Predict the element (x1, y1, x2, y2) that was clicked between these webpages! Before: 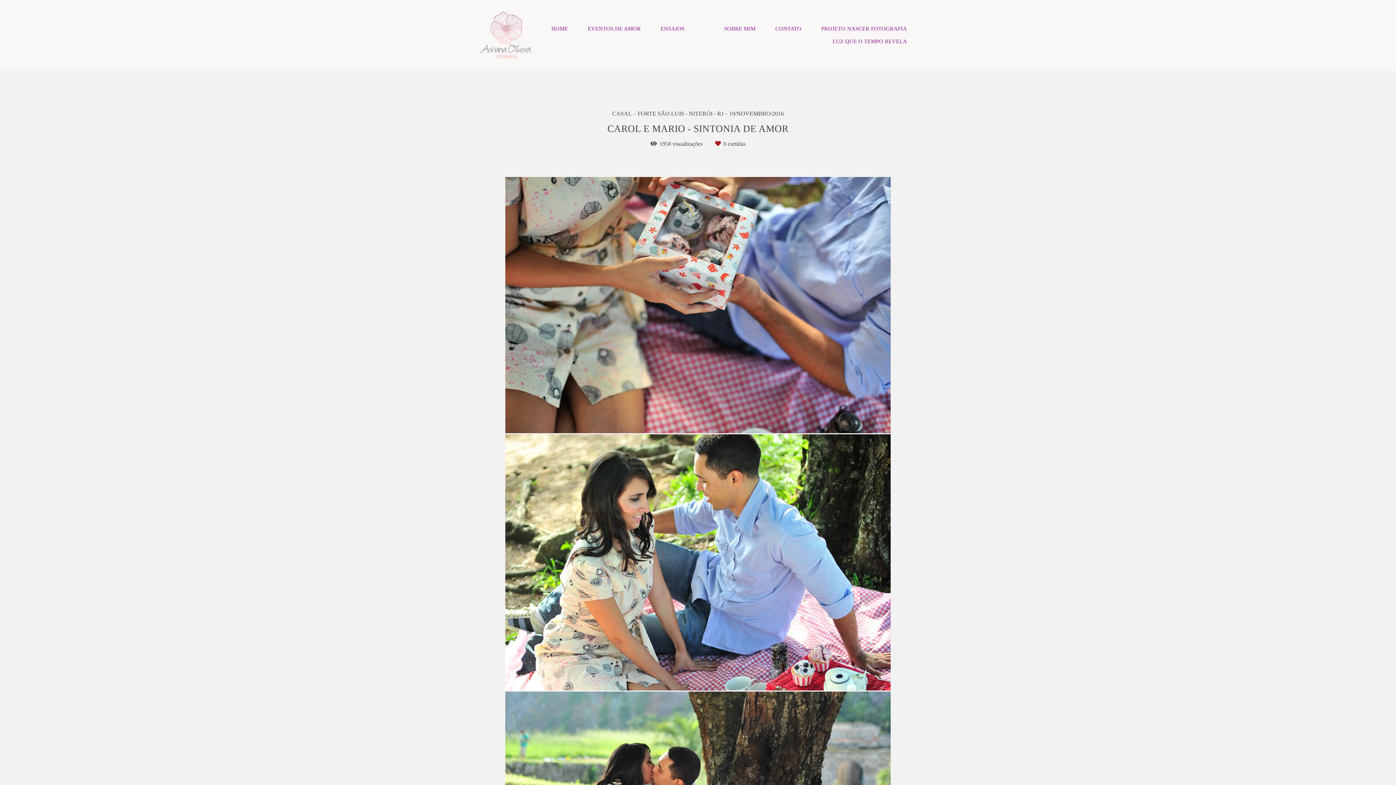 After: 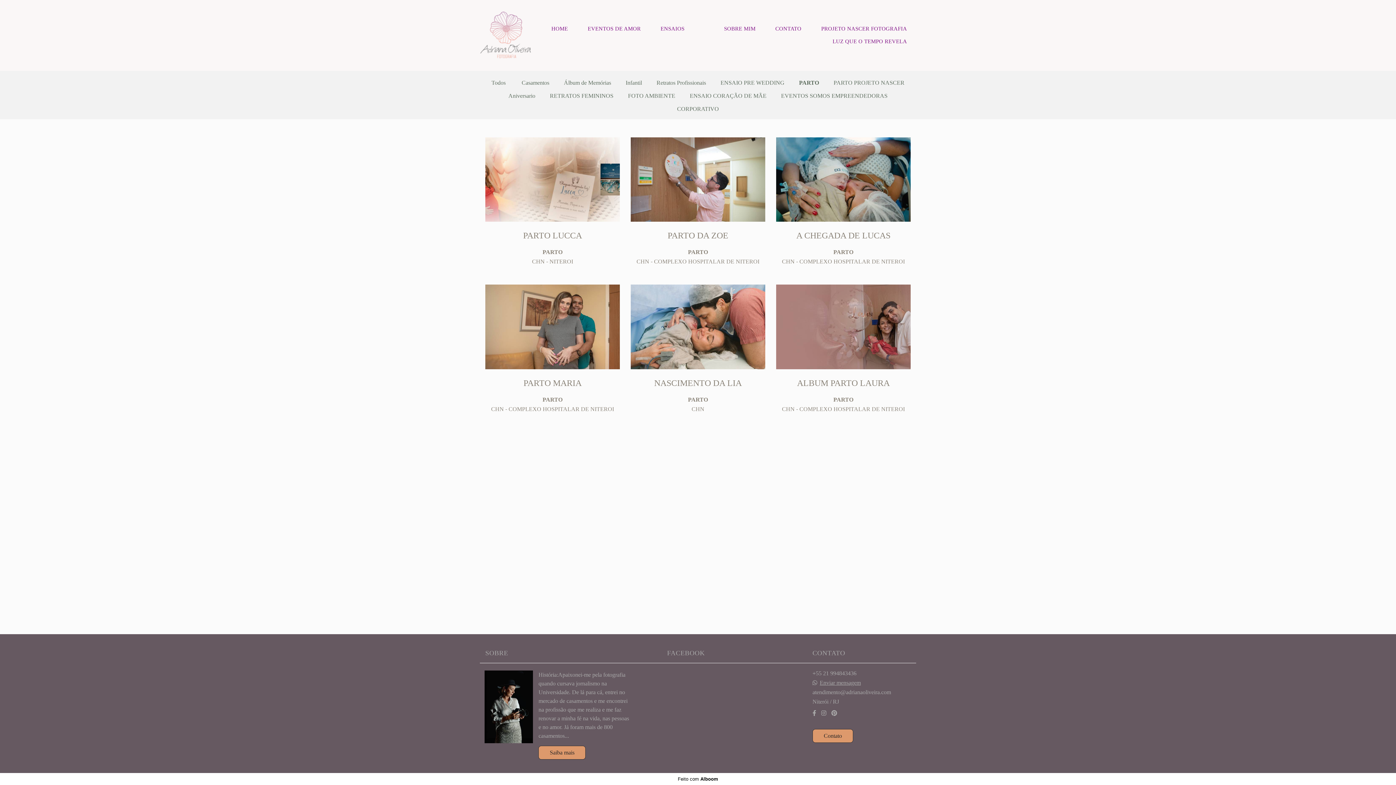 Action: label: PROJETO NASCER FOTOGRAFIA bbox: (812, 22, 916, 35)